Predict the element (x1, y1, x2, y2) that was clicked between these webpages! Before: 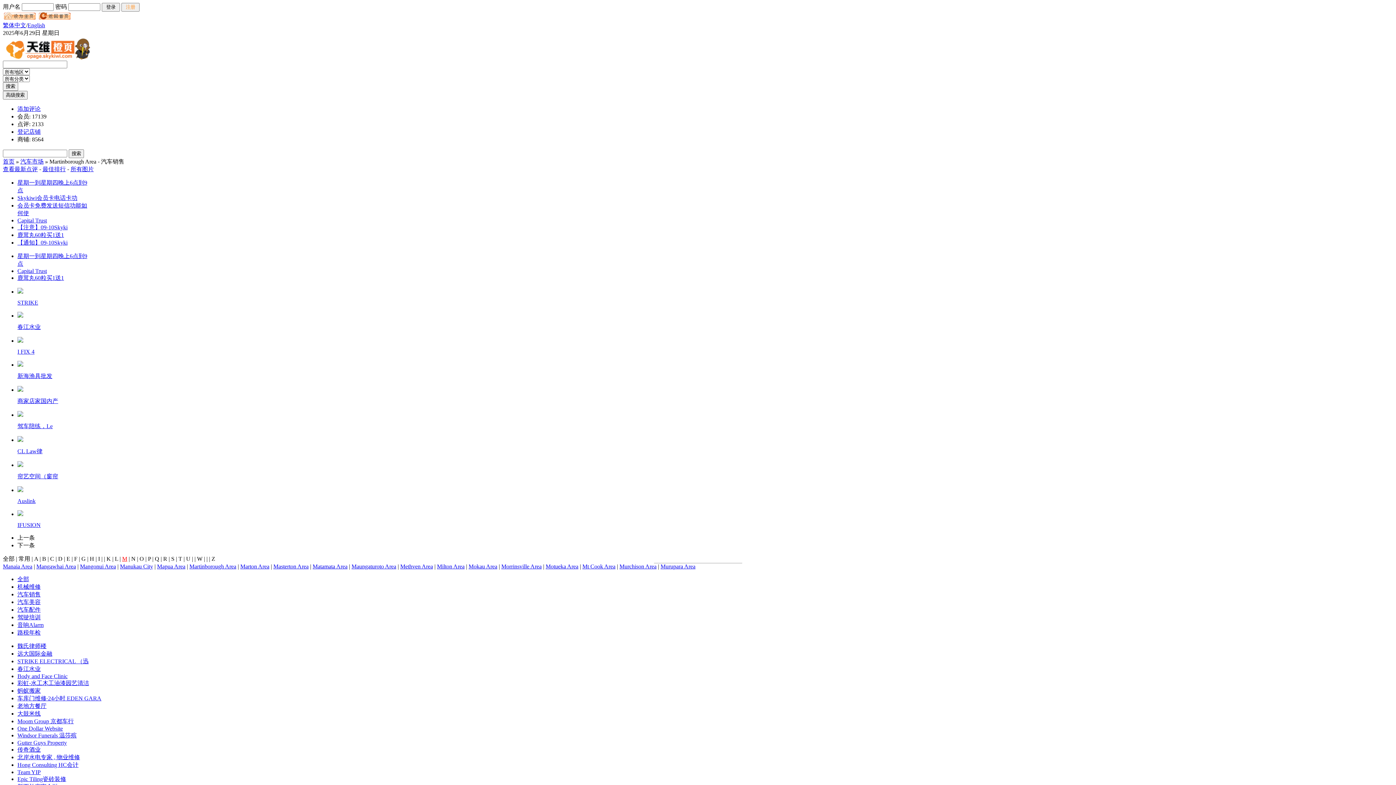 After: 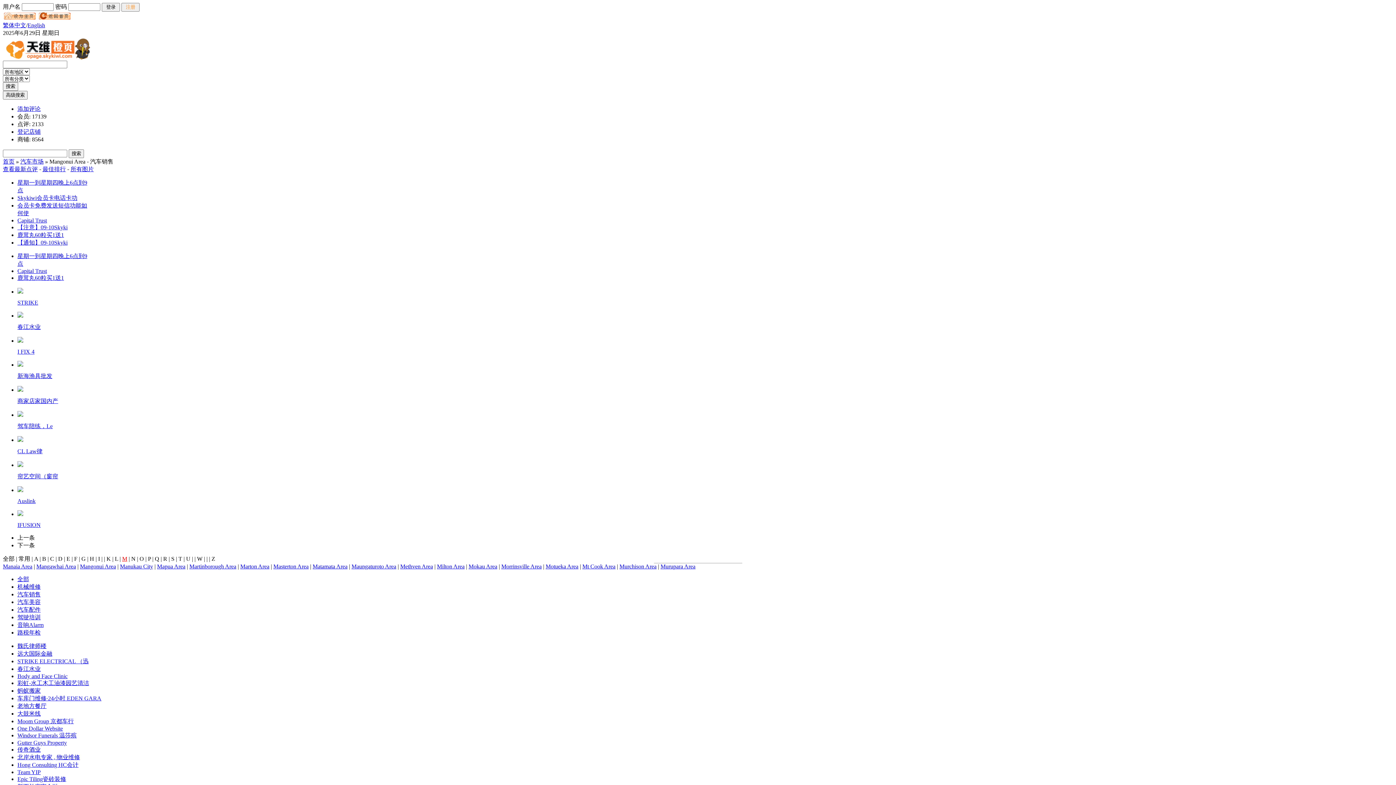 Action: label: Mangonui Area bbox: (80, 563, 116, 569)